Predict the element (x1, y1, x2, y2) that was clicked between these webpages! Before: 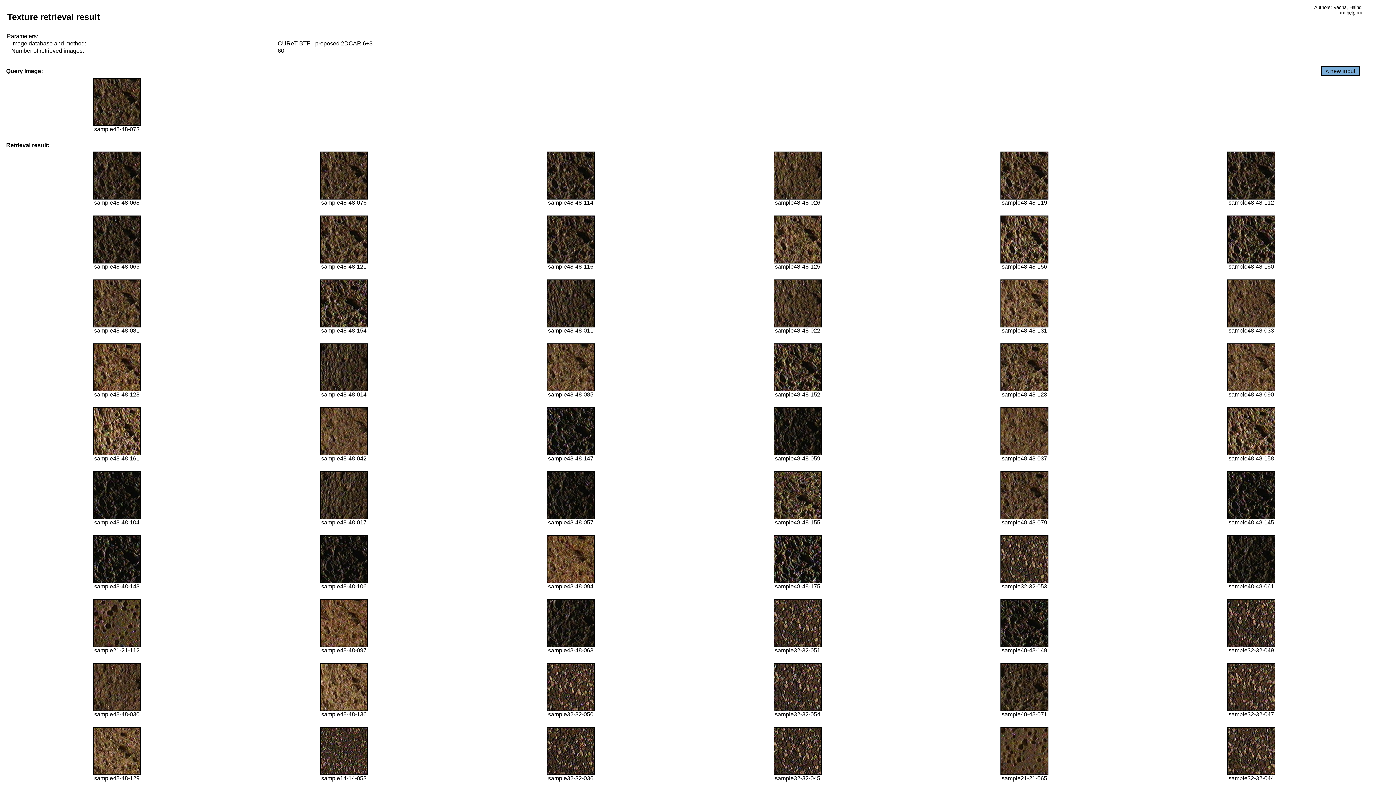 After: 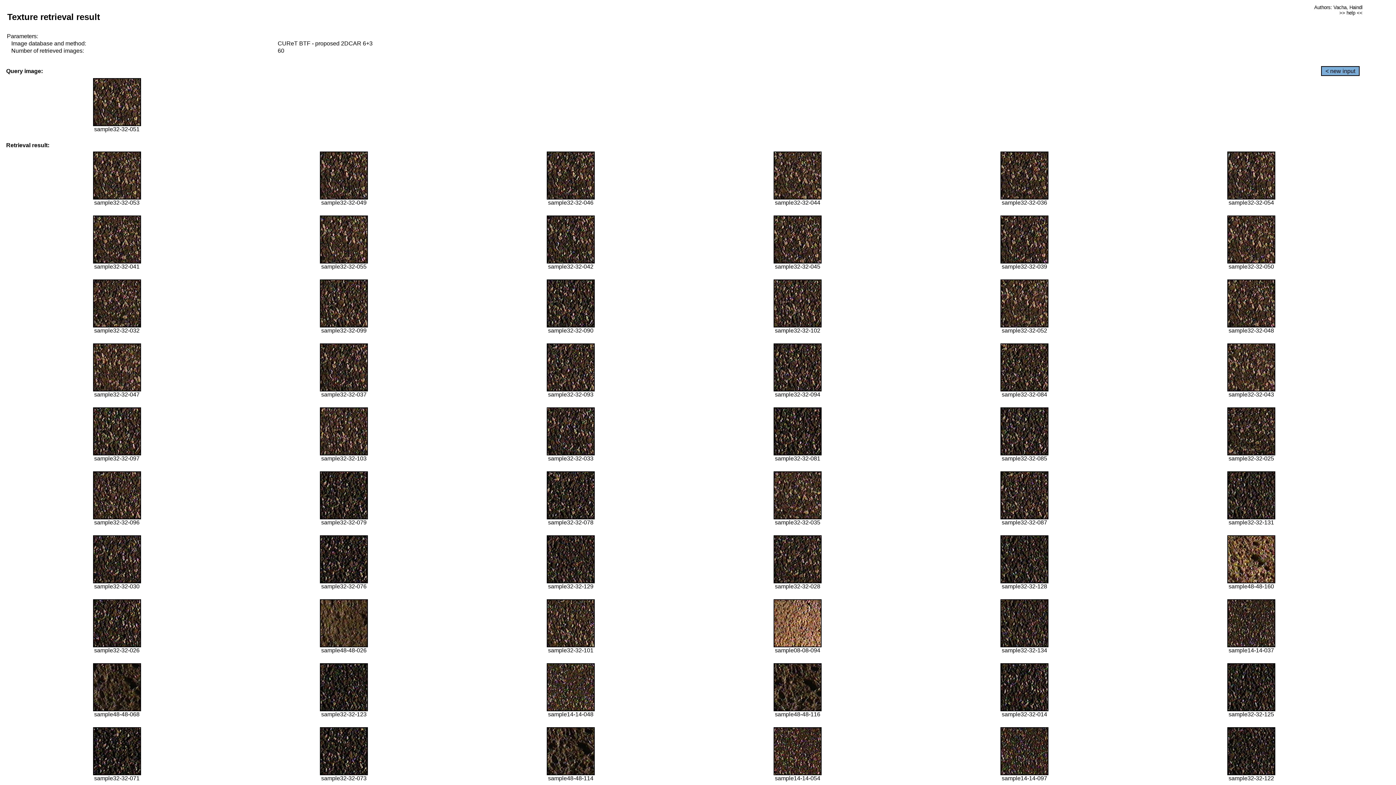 Action: bbox: (773, 642, 821, 648)